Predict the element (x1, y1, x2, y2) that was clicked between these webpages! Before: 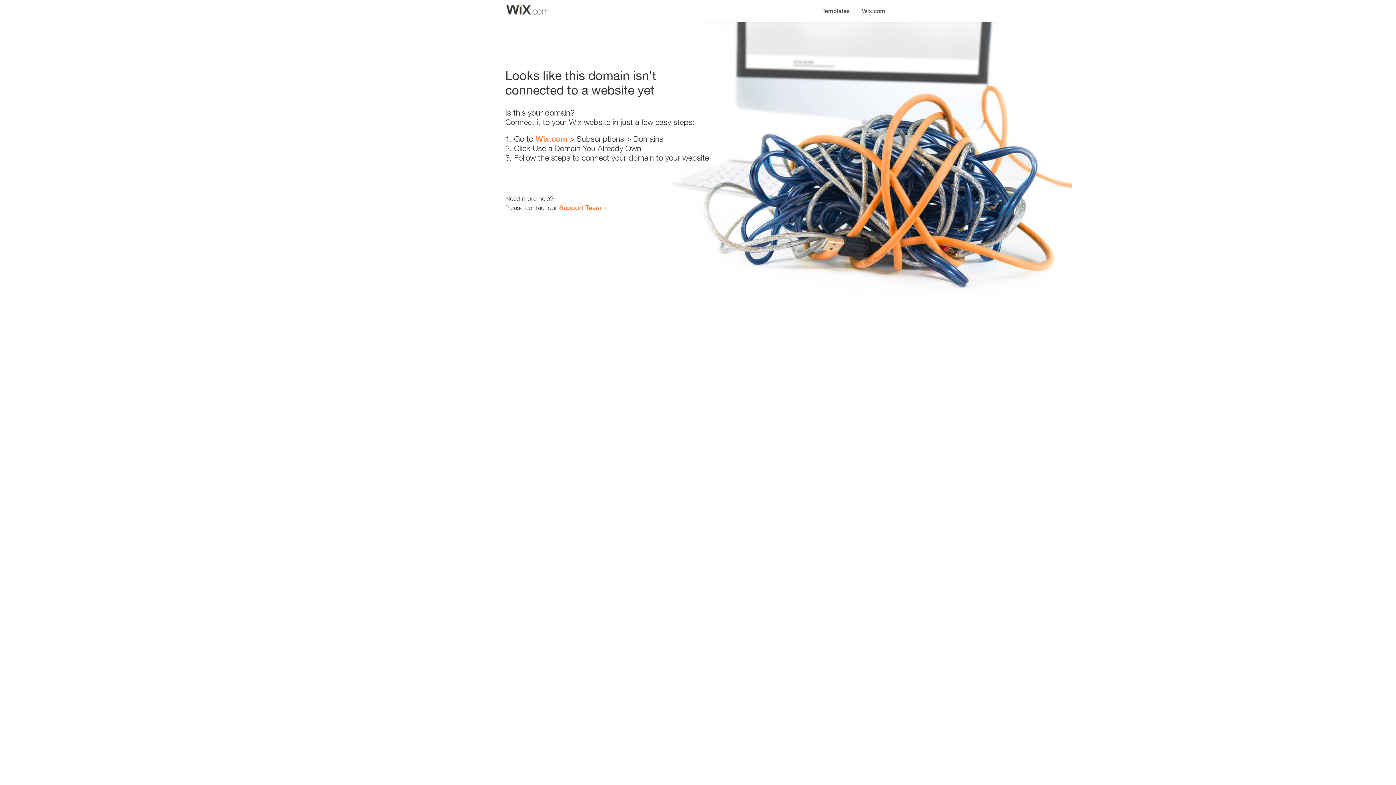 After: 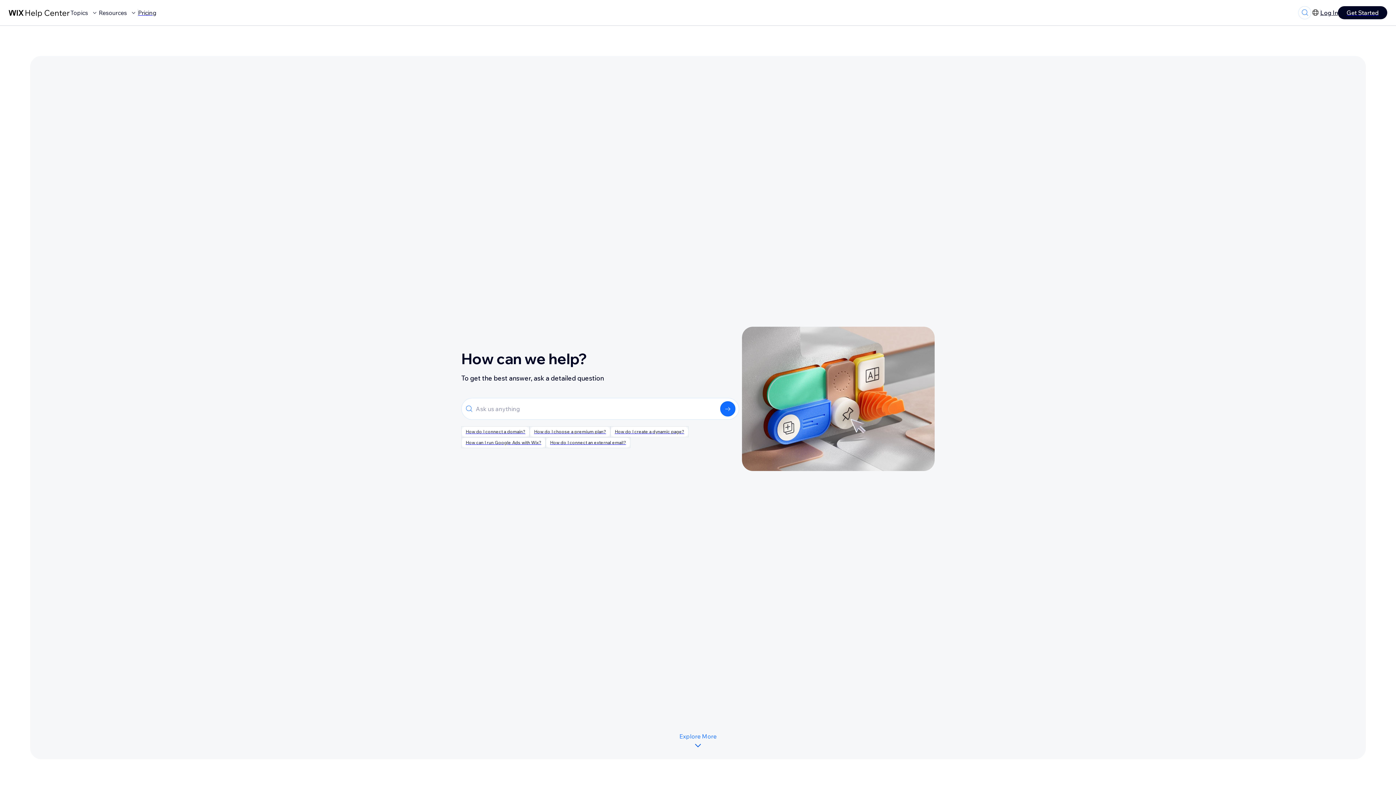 Action: bbox: (559, 203, 601, 211) label: Support Team